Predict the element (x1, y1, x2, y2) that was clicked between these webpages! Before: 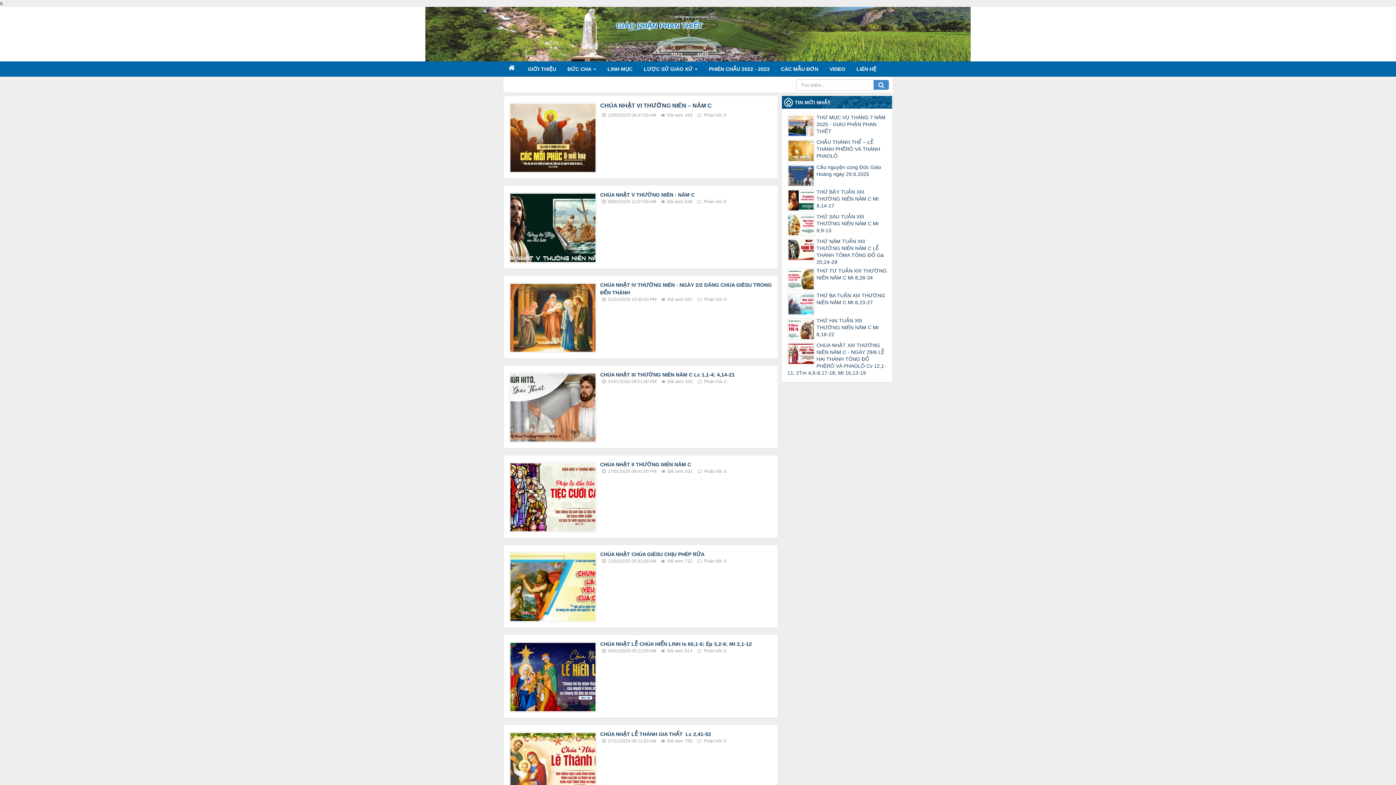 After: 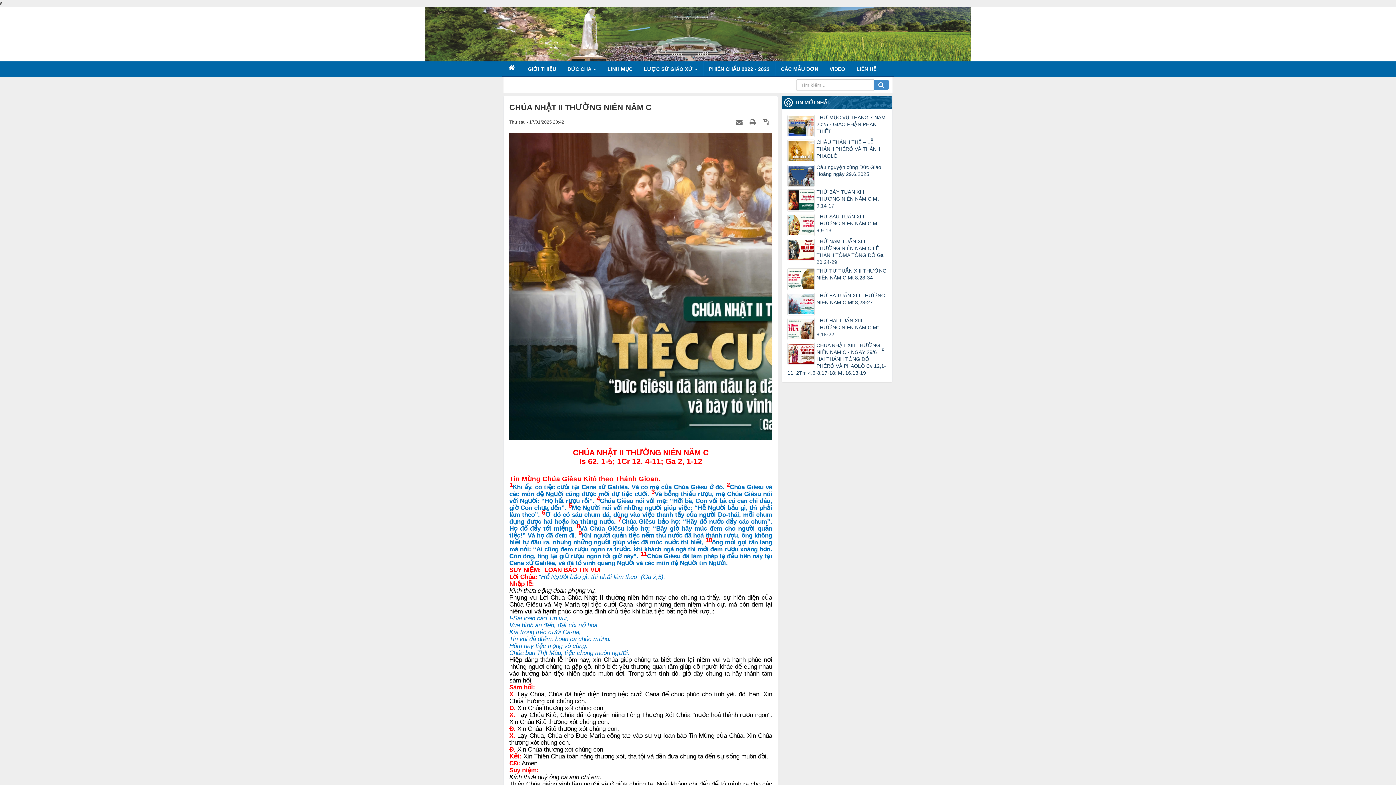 Action: bbox: (600, 461, 691, 467) label: CHÚA NHẬT II THƯỜNG NIÊN NĂM C